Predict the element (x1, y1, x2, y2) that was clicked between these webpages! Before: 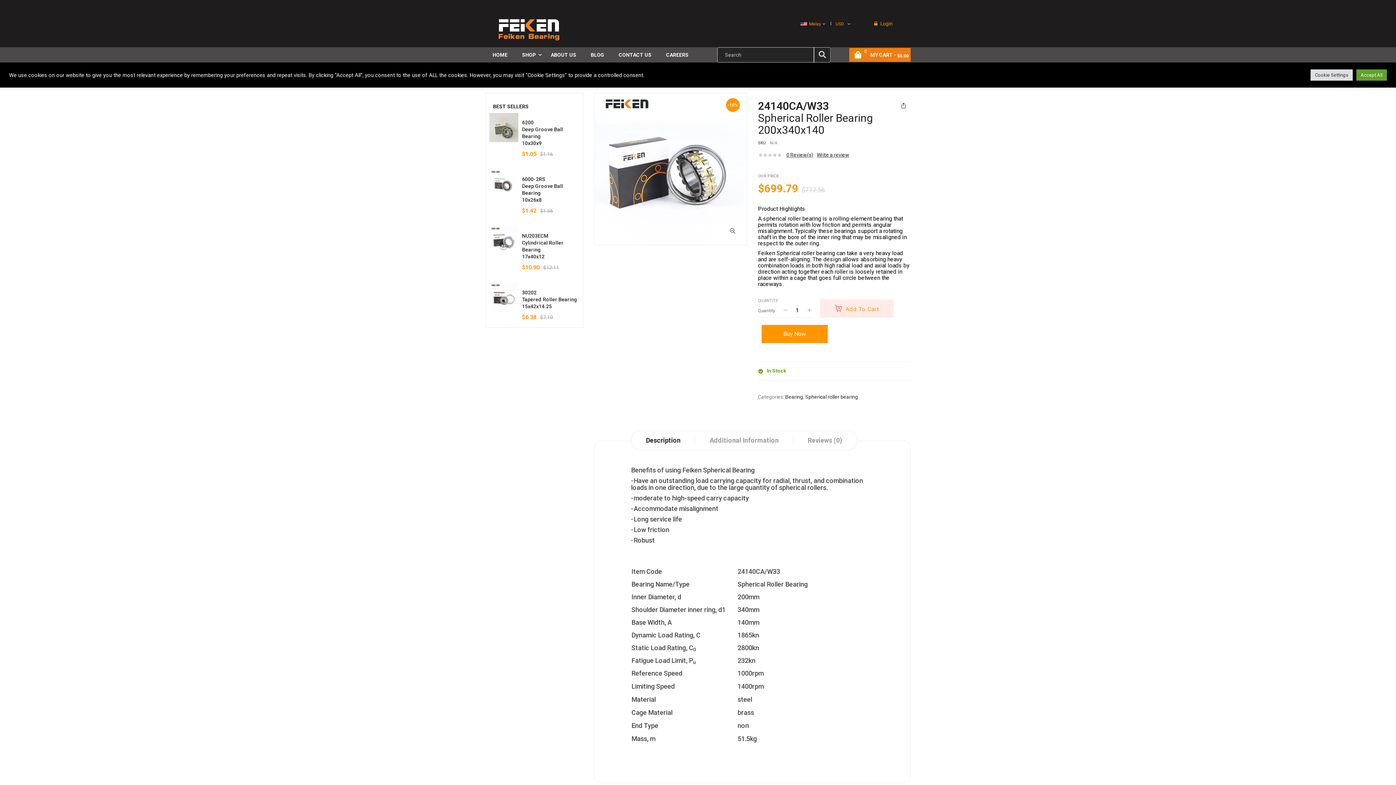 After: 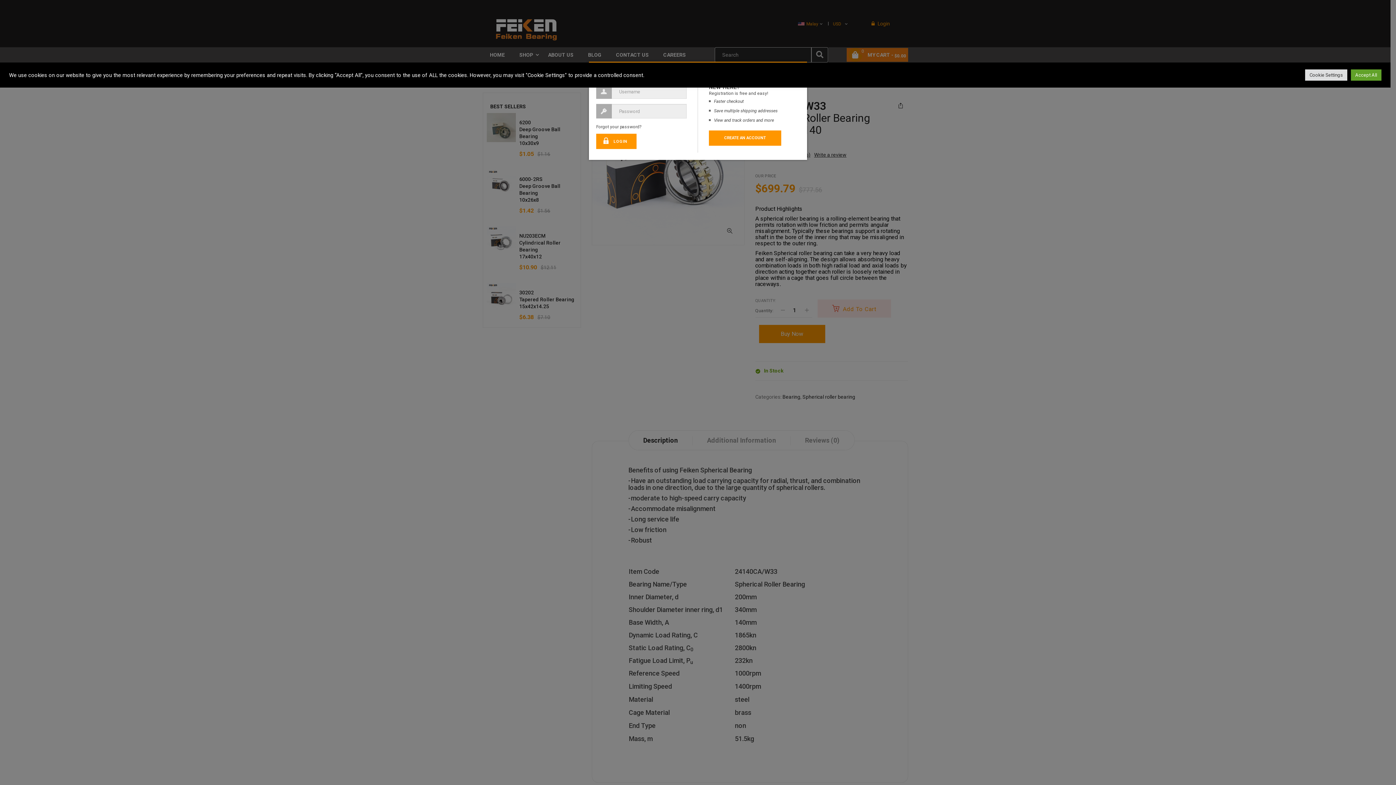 Action: label: Login bbox: (880, 19, 892, 27)